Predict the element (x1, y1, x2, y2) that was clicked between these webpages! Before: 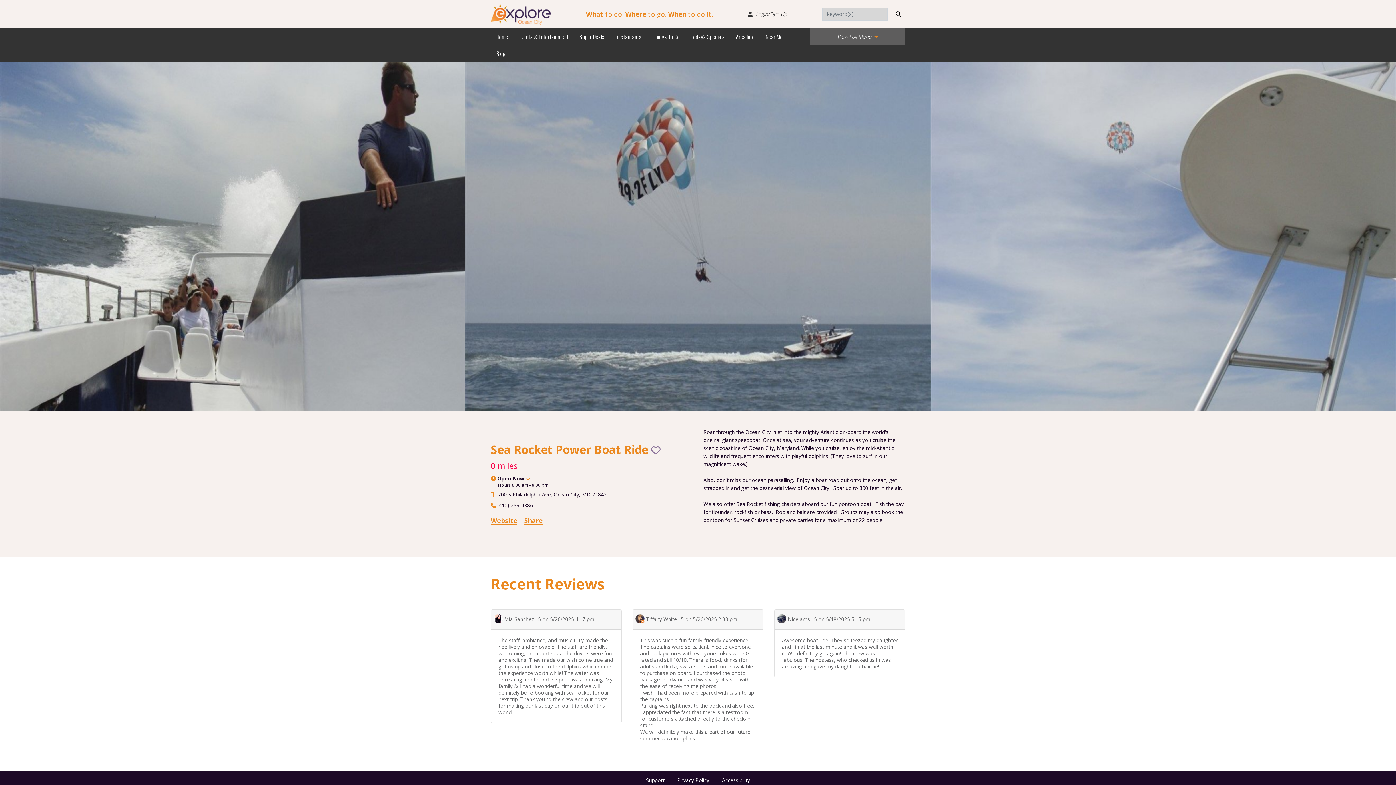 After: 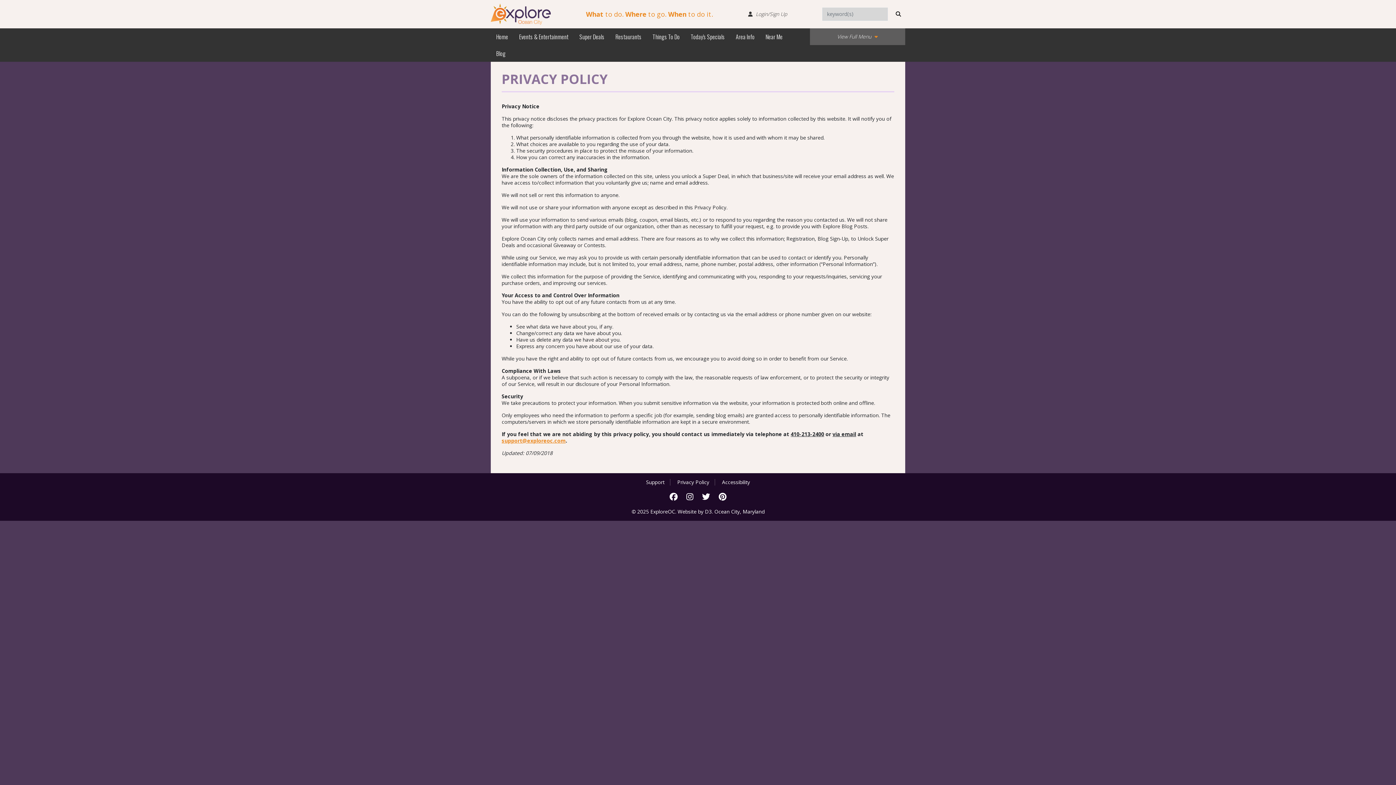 Action: bbox: (672, 777, 715, 783) label: Privacy Policy